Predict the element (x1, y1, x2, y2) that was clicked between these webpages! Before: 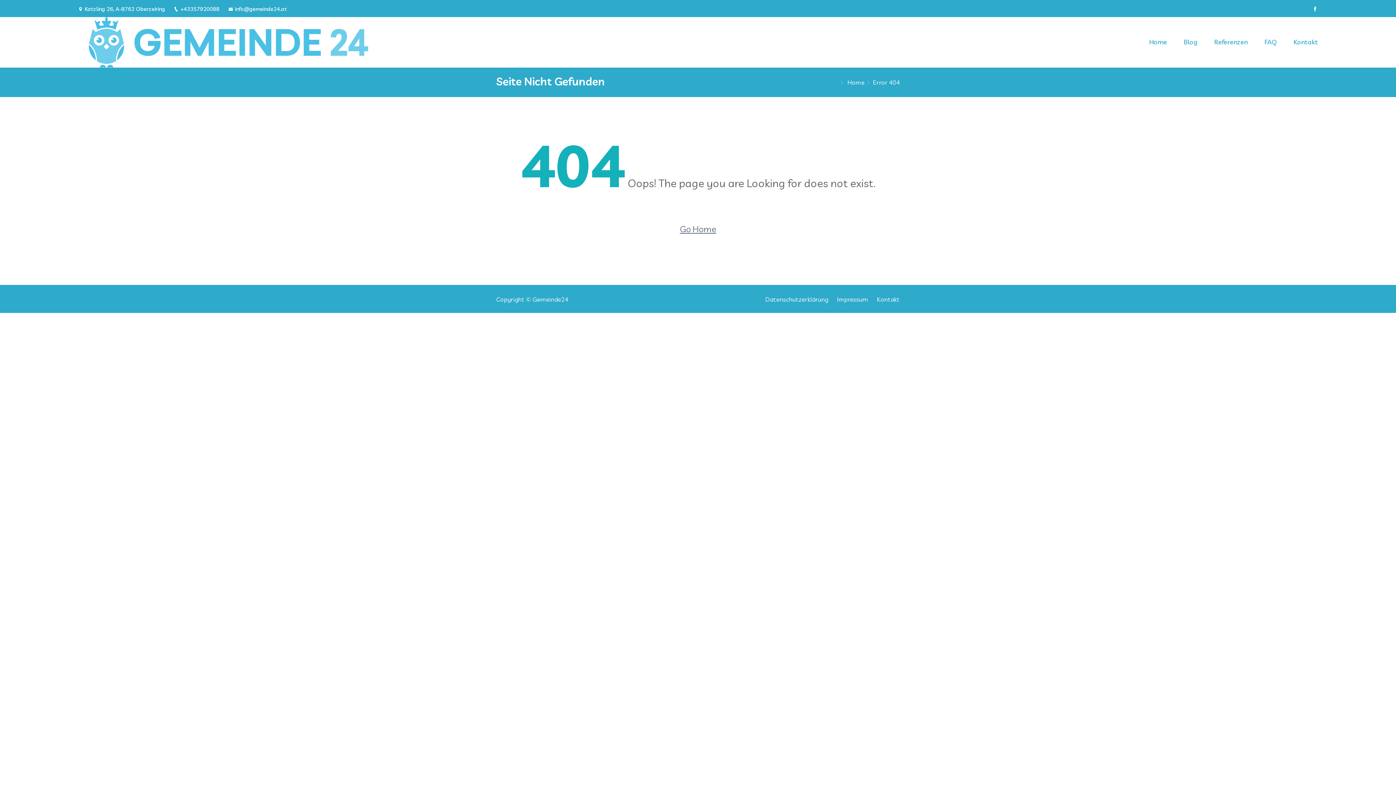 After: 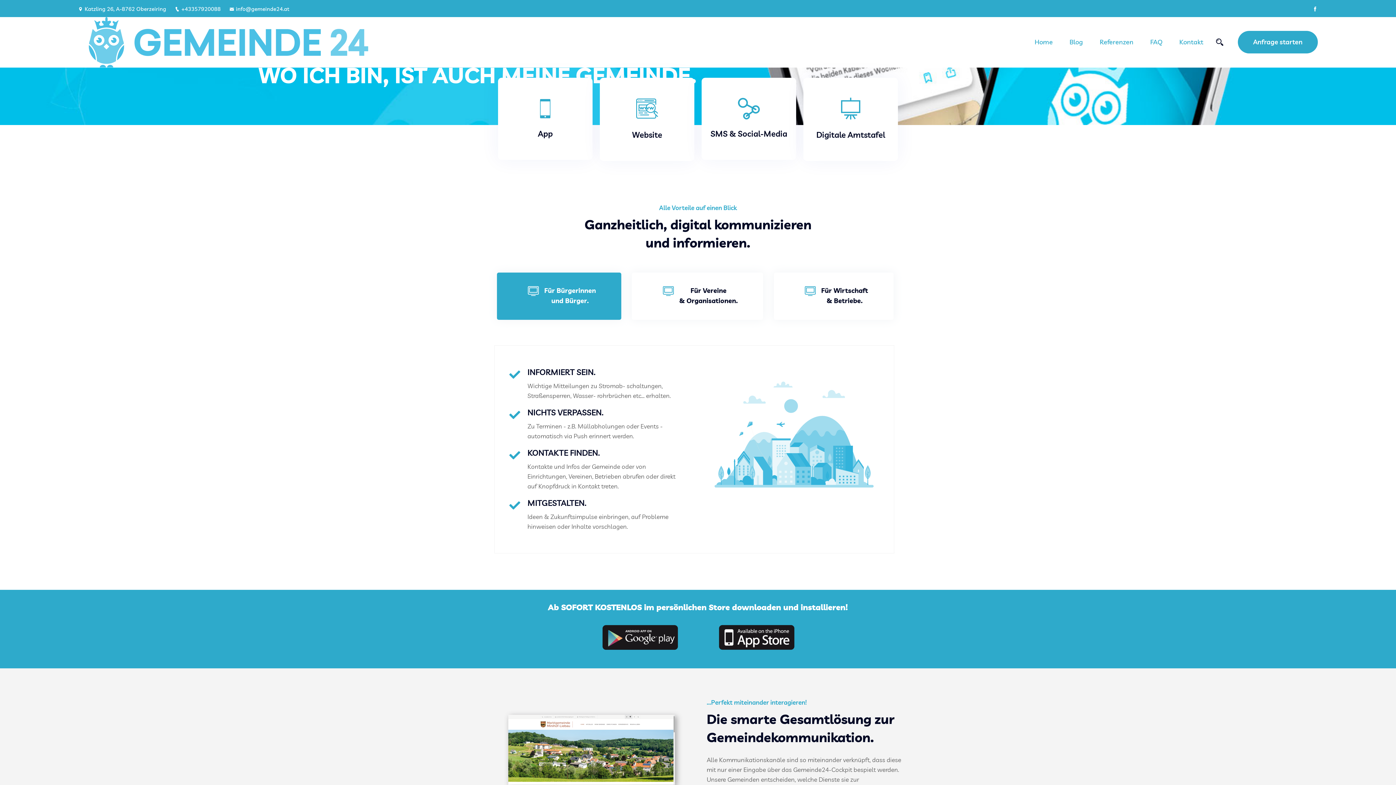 Action: label: Home bbox: (1149, 37, 1167, 47)